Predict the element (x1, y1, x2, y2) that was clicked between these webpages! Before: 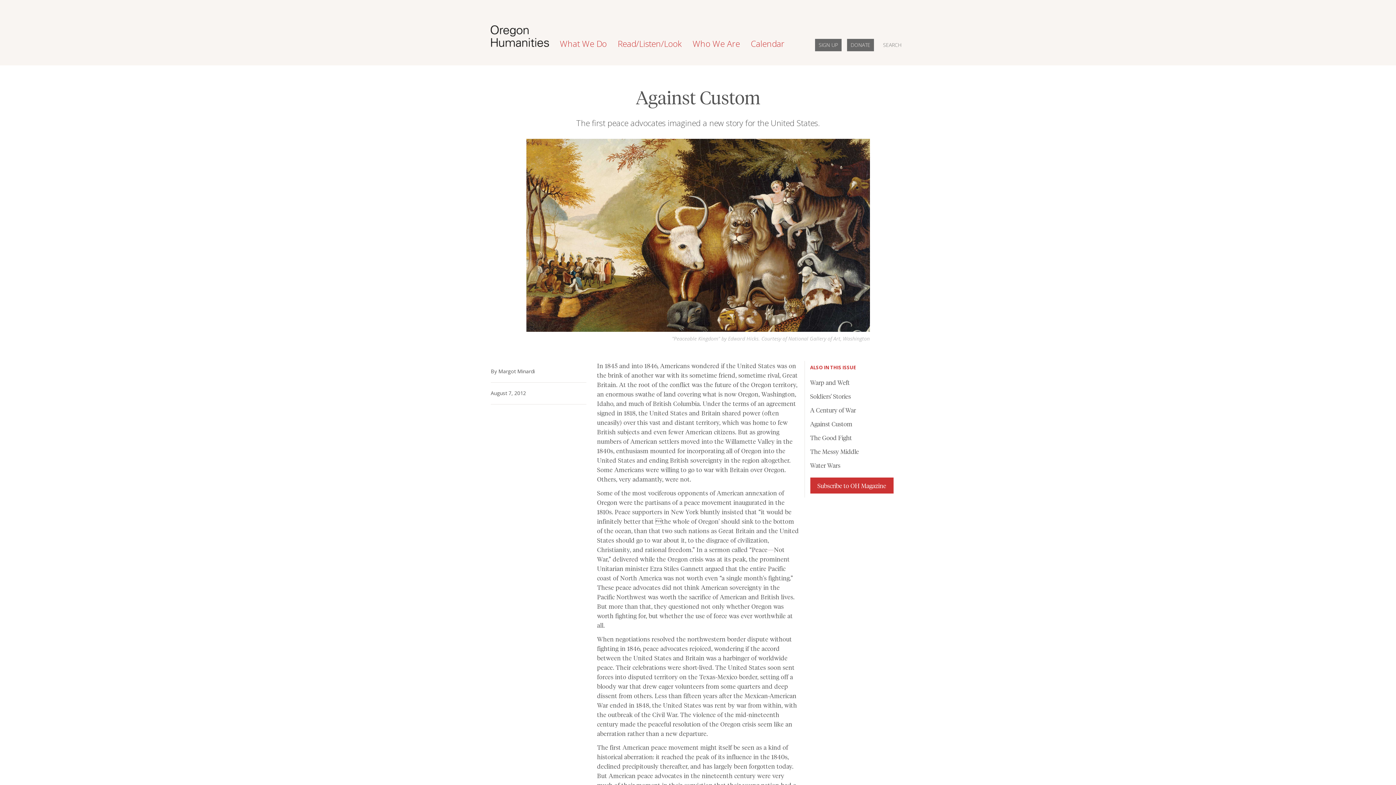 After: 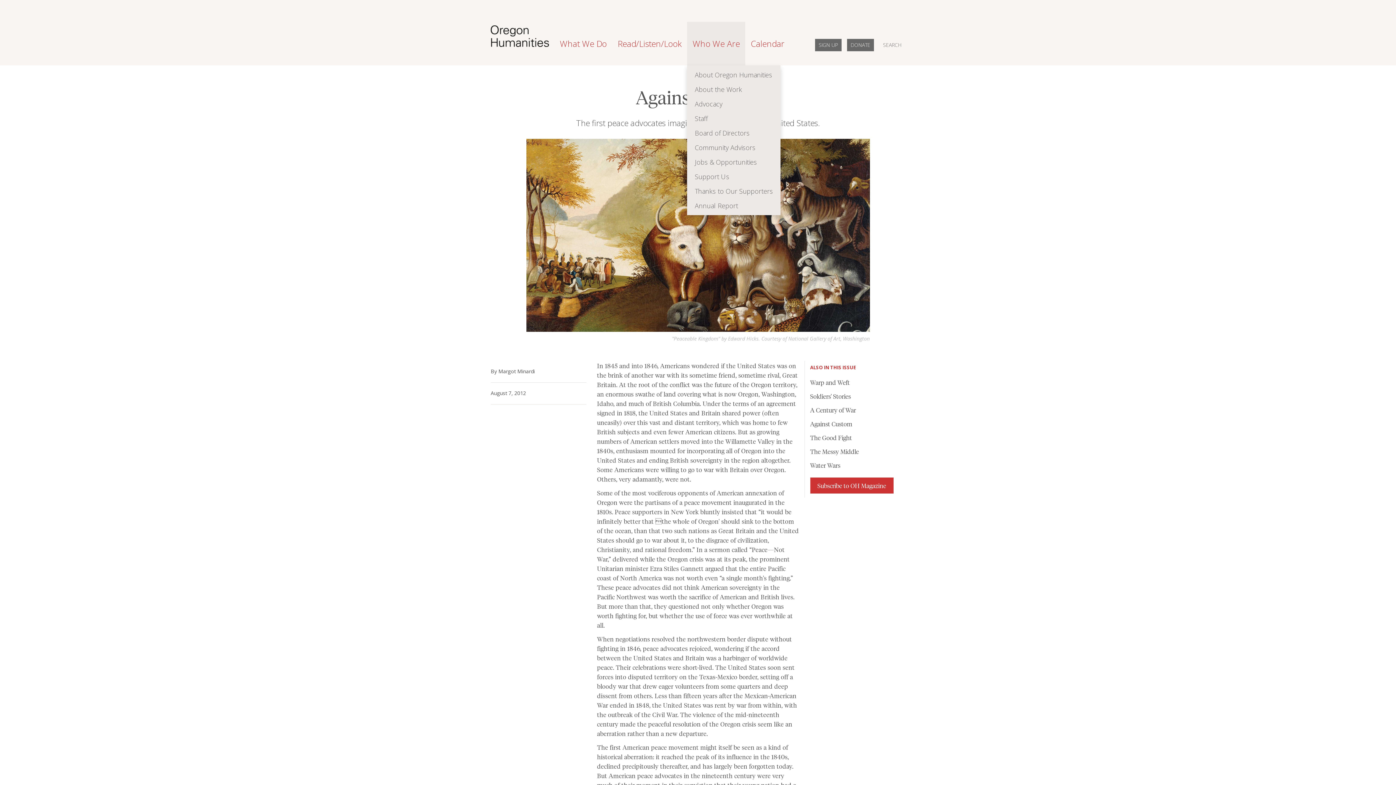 Action: label: Who We Are bbox: (687, 21, 745, 65)